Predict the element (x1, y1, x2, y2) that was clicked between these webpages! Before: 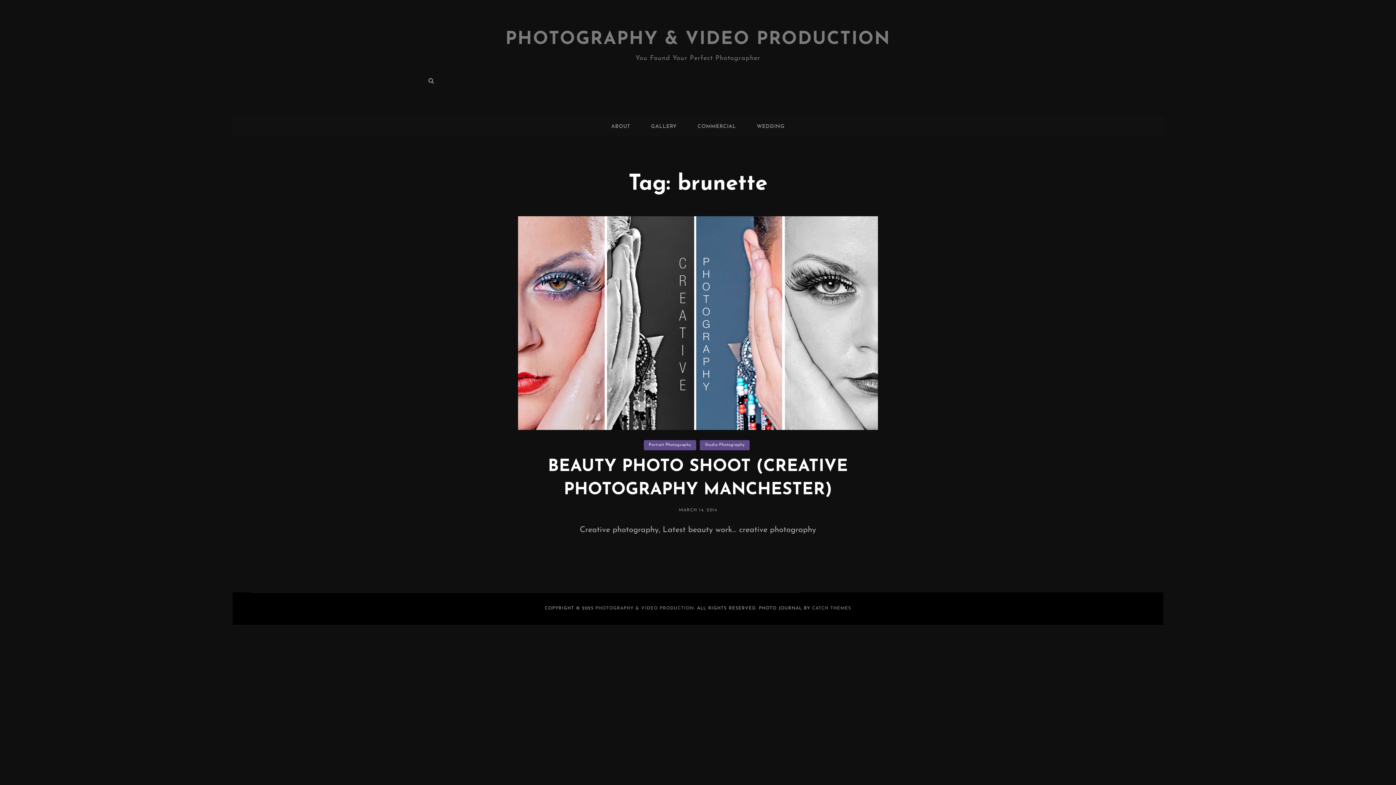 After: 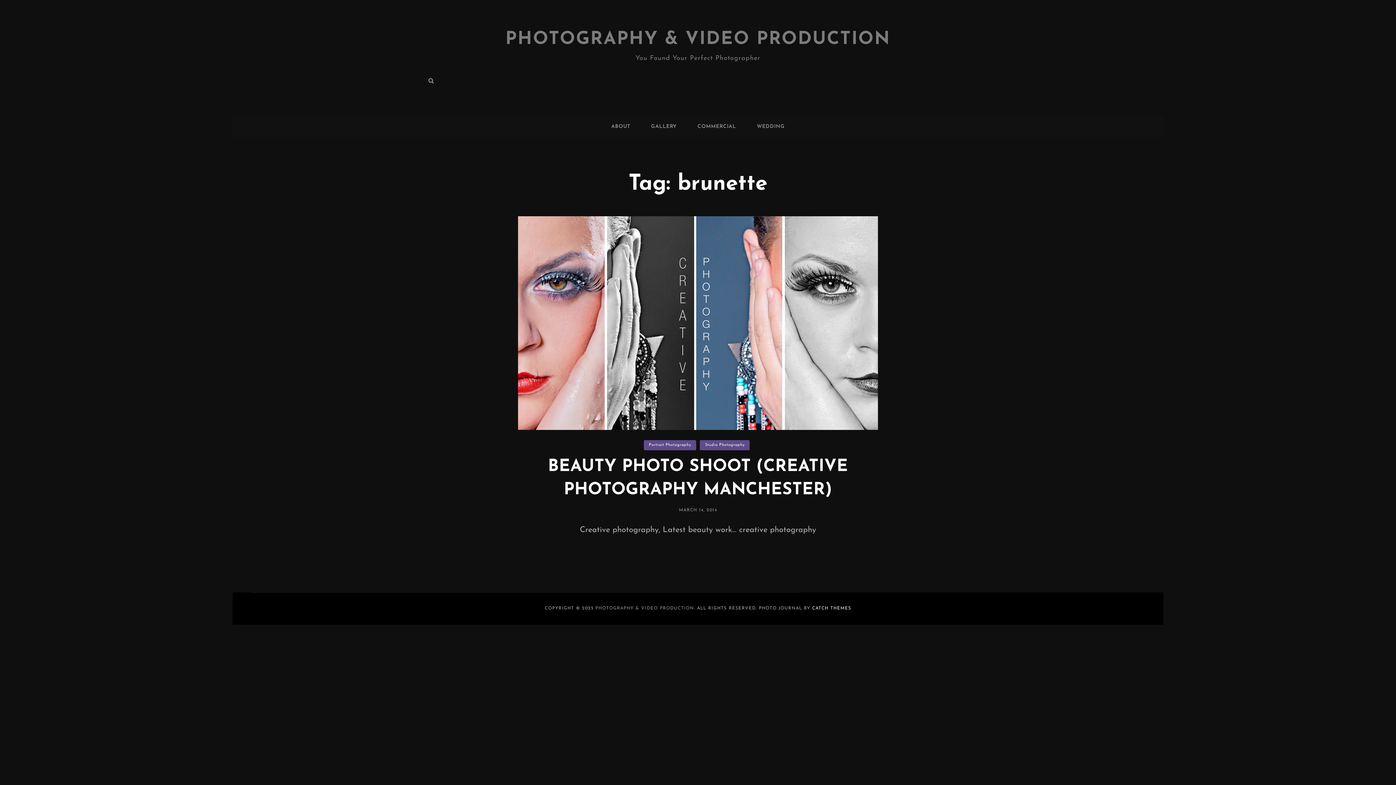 Action: bbox: (812, 606, 851, 610) label: CATCH THEMES